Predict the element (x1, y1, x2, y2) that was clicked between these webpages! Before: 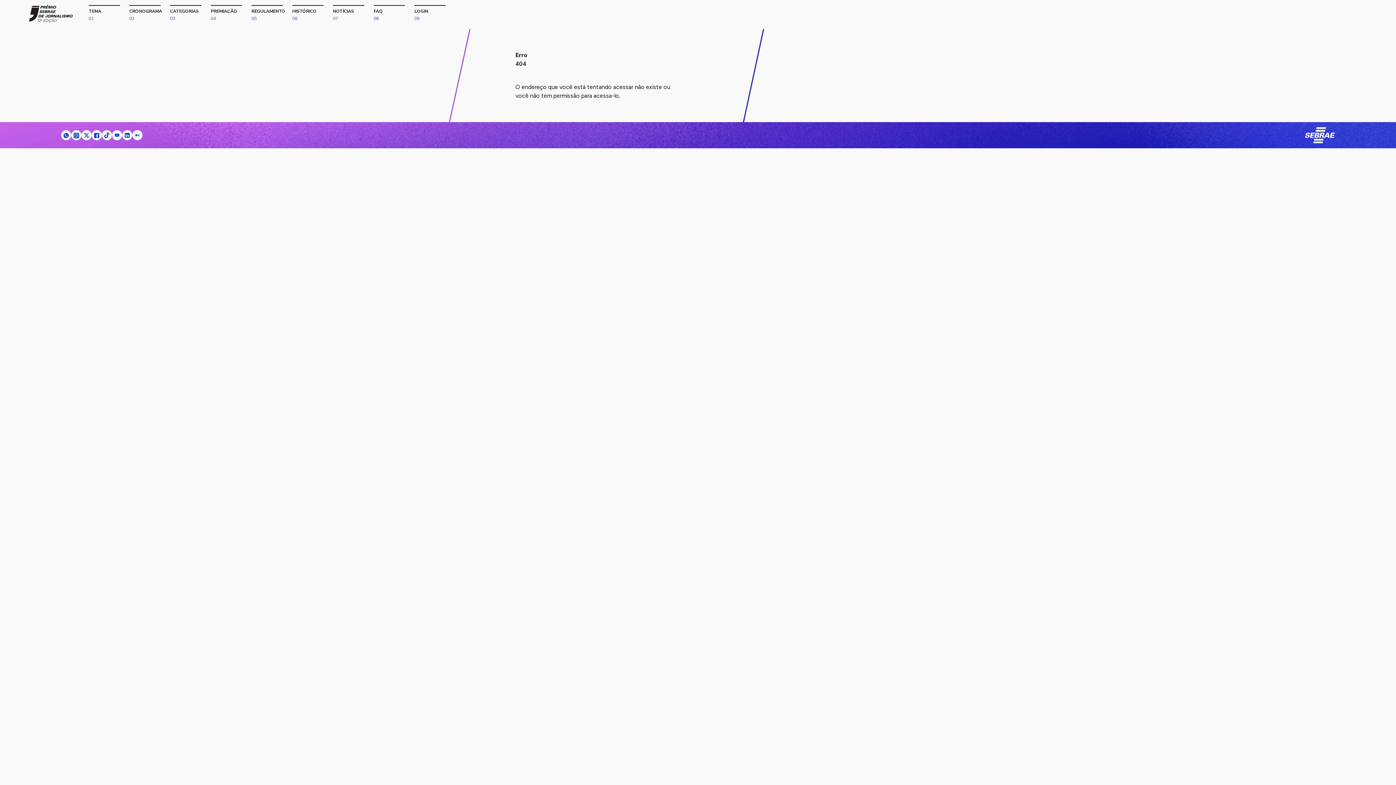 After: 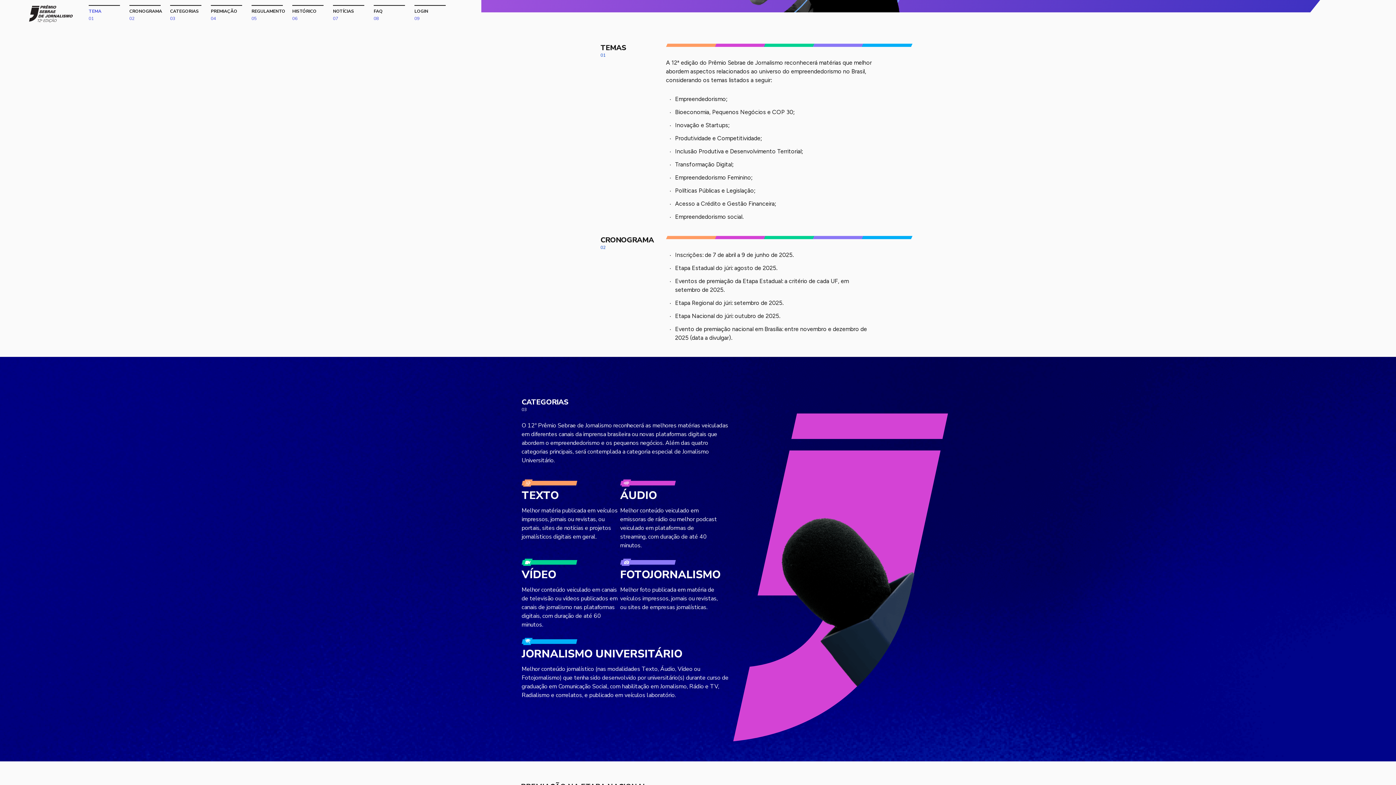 Action: label: TEMA
01 bbox: (85, 5, 126, 21)